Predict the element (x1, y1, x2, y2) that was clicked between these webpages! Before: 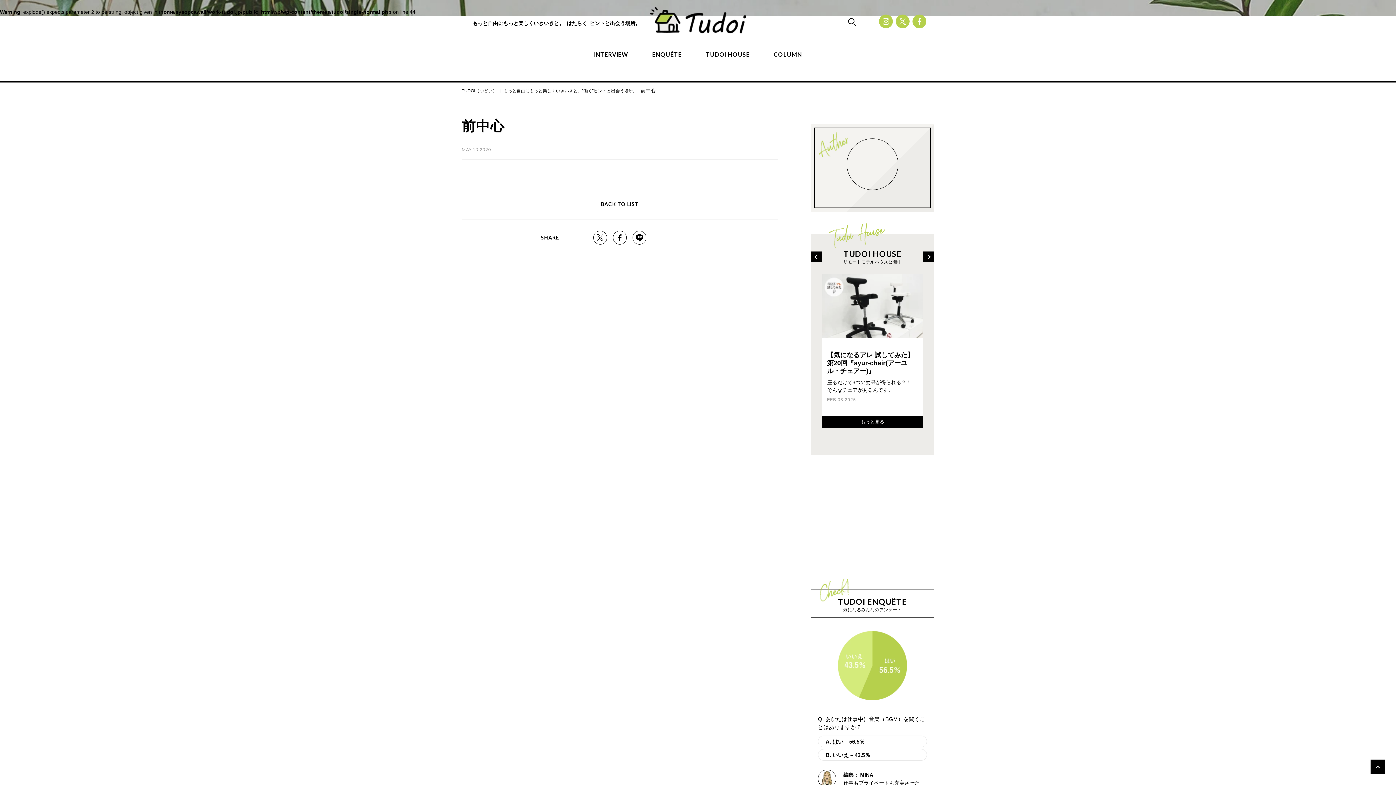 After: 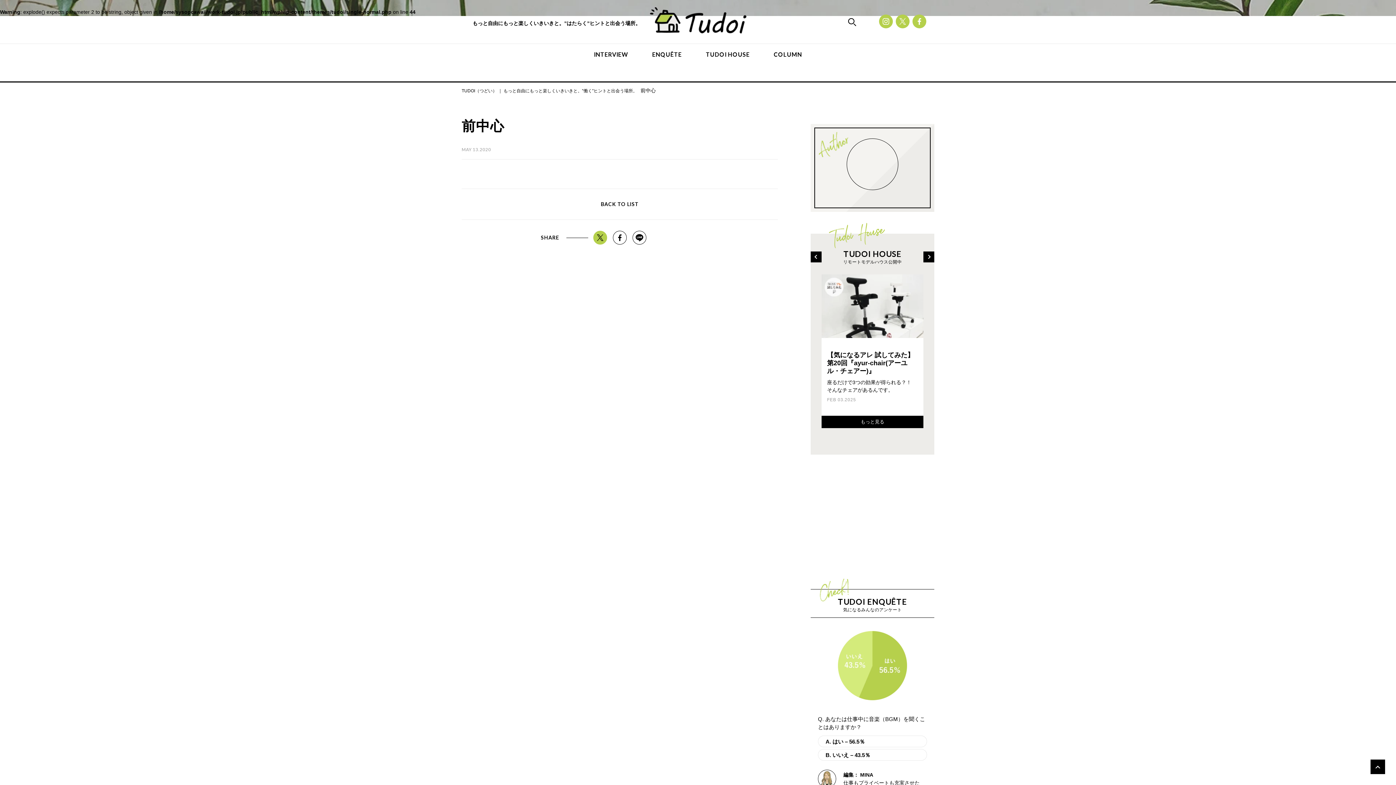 Action: bbox: (593, 231, 607, 244)